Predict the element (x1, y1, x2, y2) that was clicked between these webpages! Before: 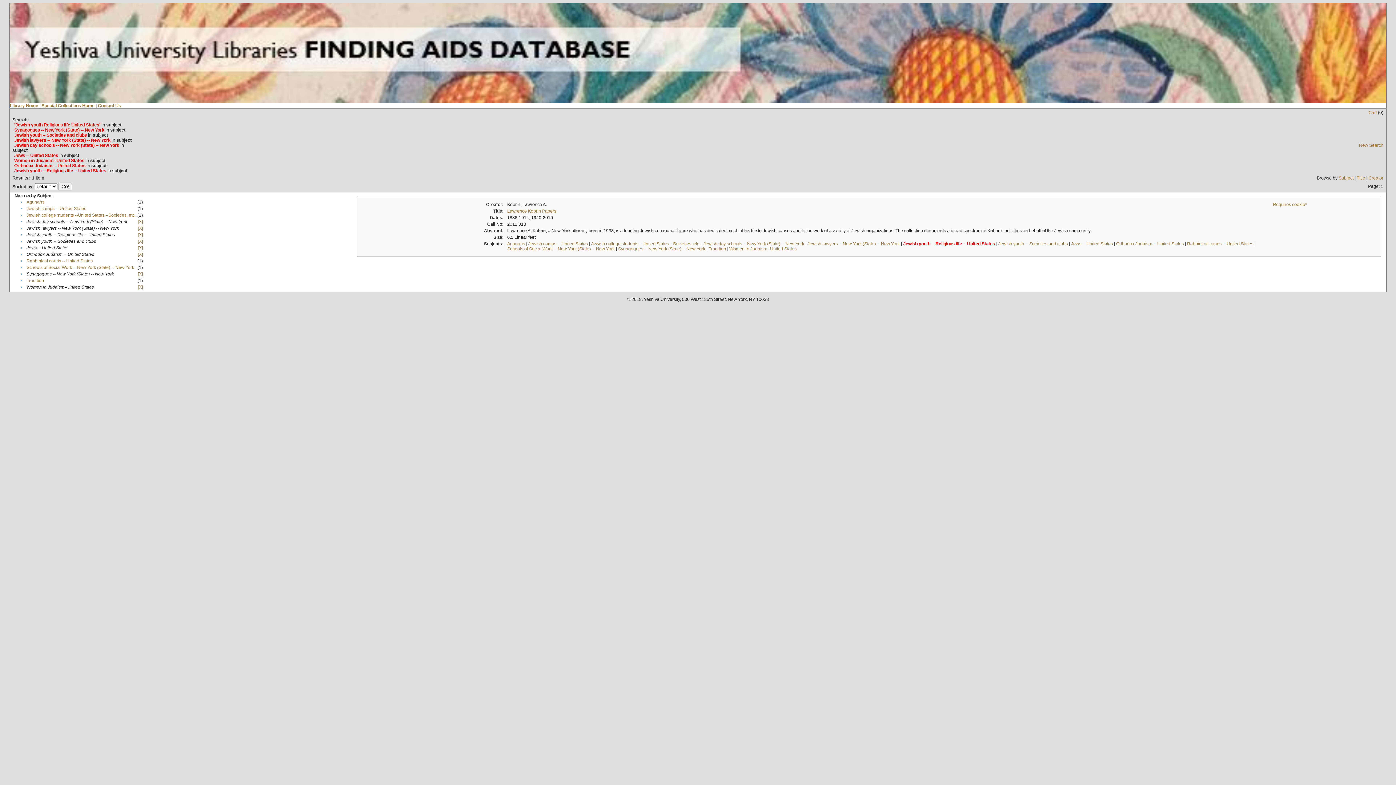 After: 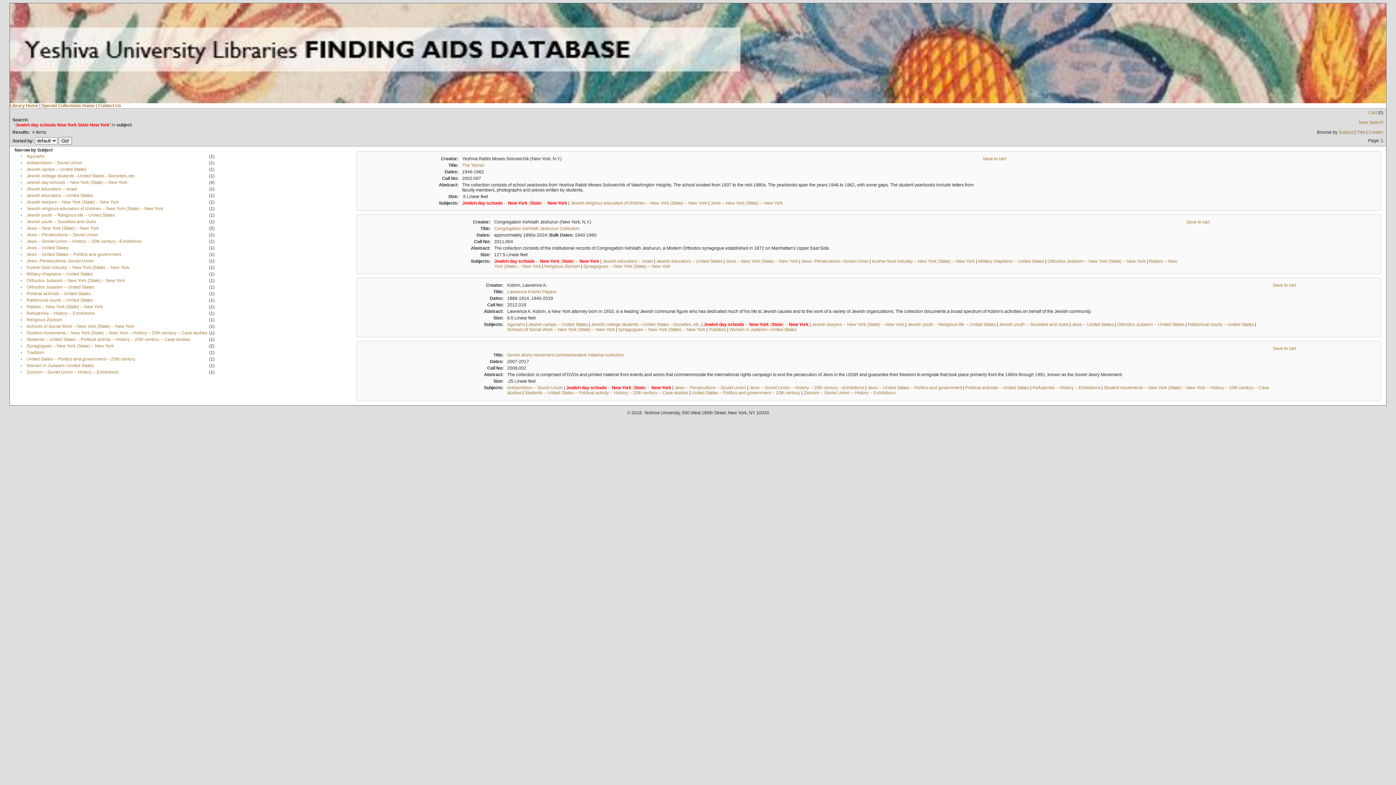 Action: label: Jewish day schools -- New York (State) -- New York bbox: (703, 241, 804, 246)